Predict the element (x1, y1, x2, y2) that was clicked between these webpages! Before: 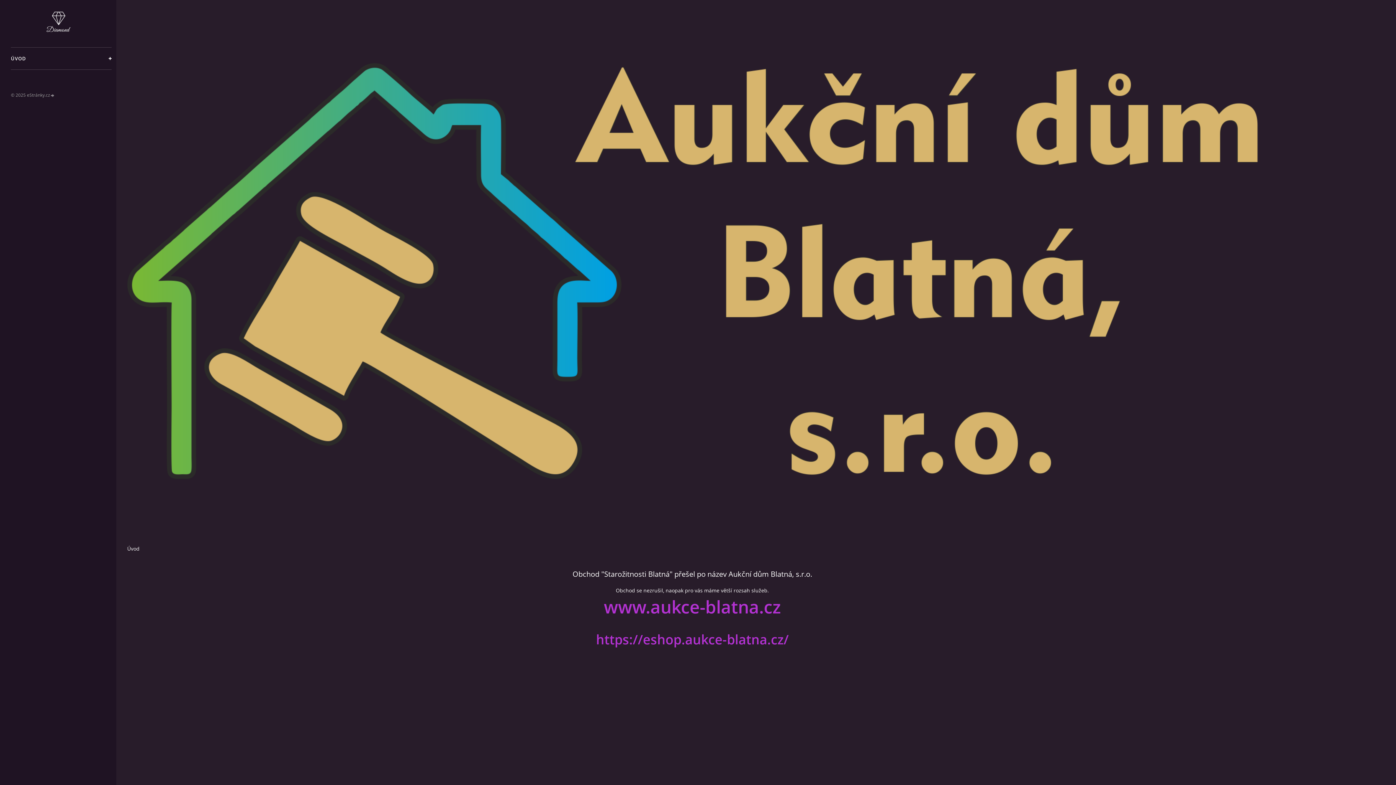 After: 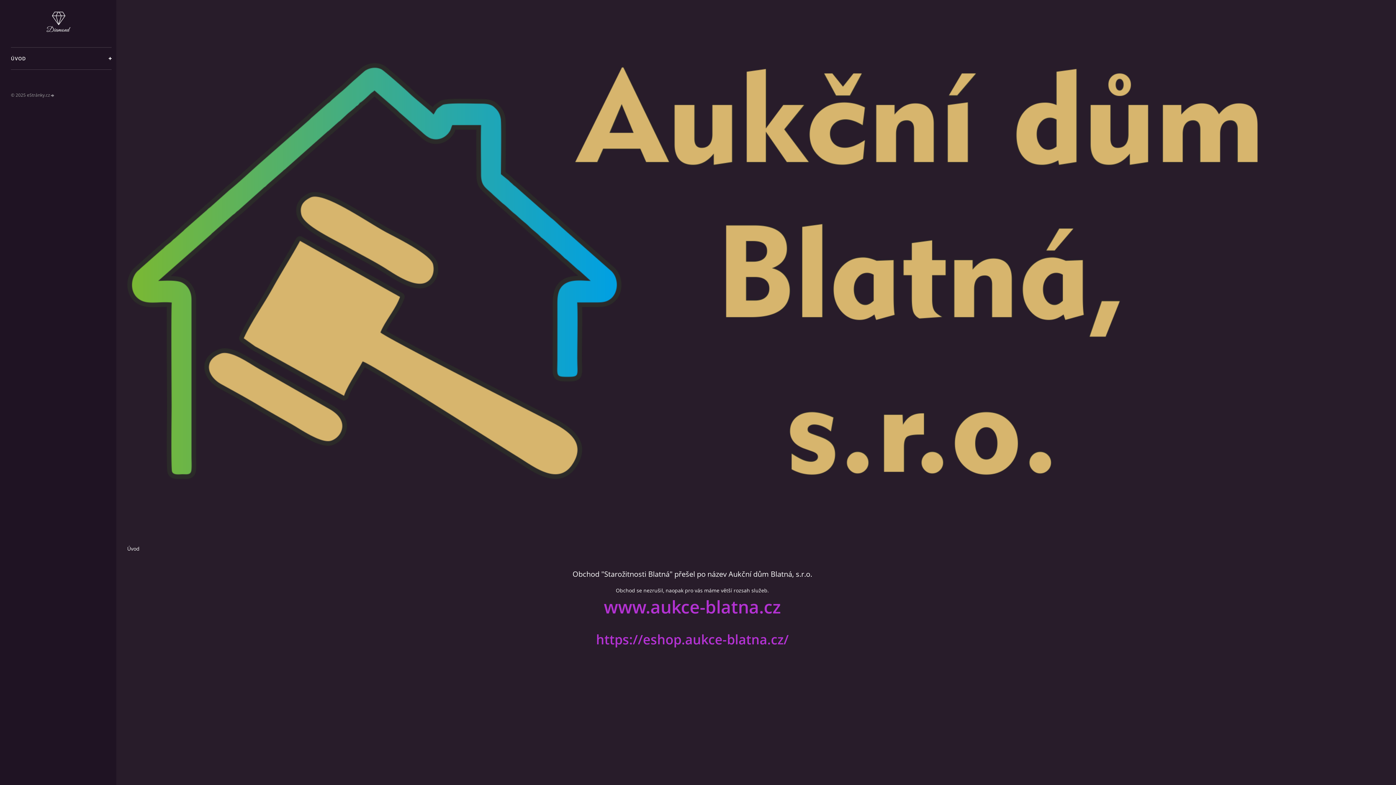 Action: label: ÚVOD bbox: (10, 47, 111, 69)